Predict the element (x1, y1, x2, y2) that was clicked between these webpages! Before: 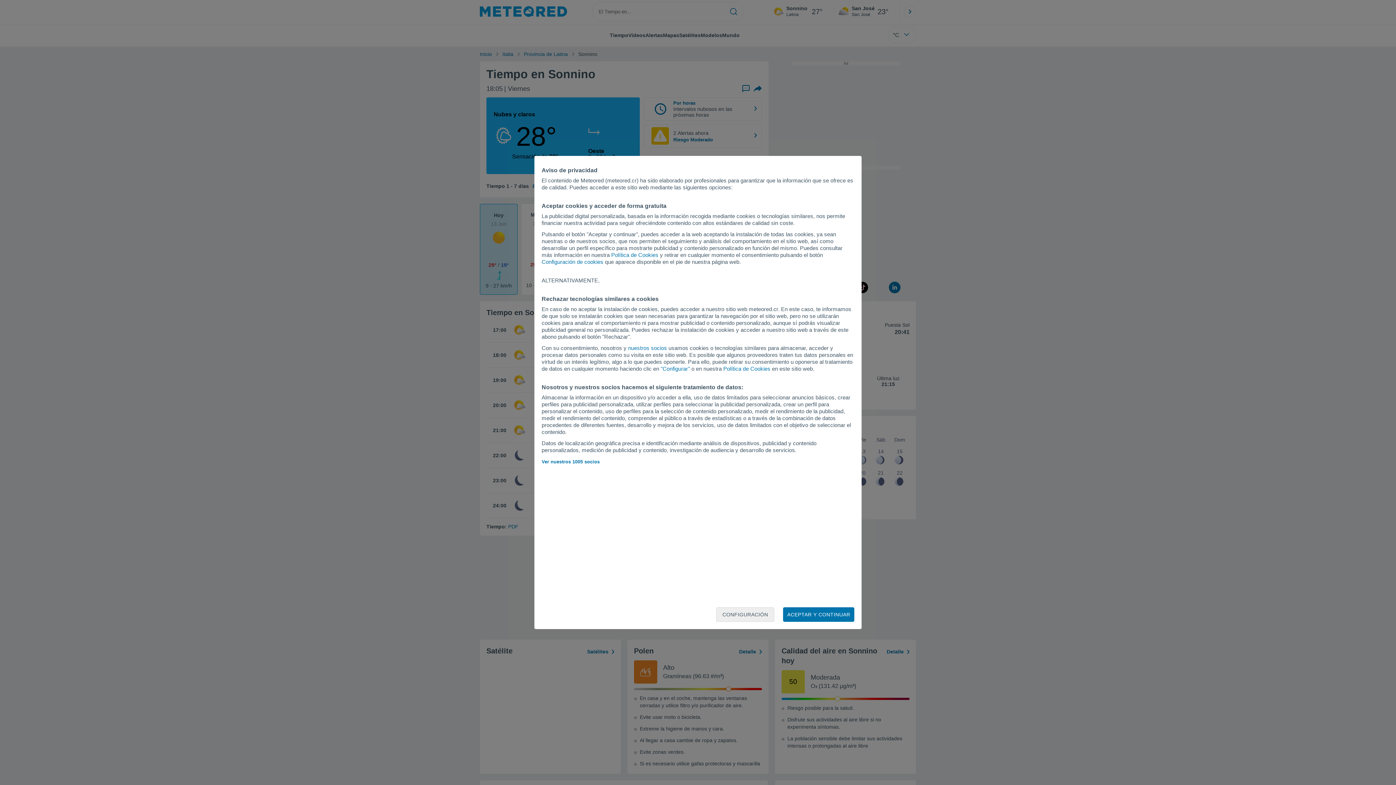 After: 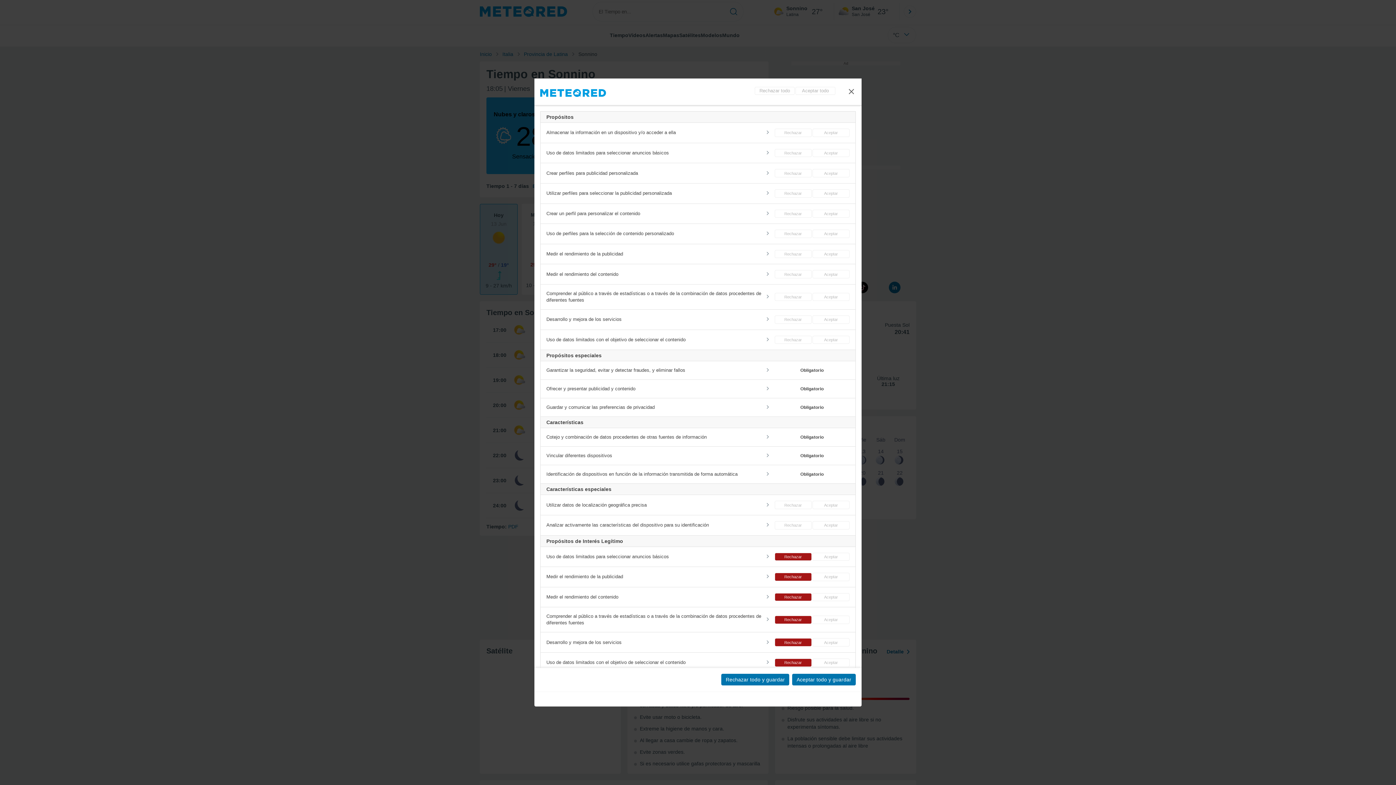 Action: bbox: (541, 258, 603, 265) label: Configuración de cookies